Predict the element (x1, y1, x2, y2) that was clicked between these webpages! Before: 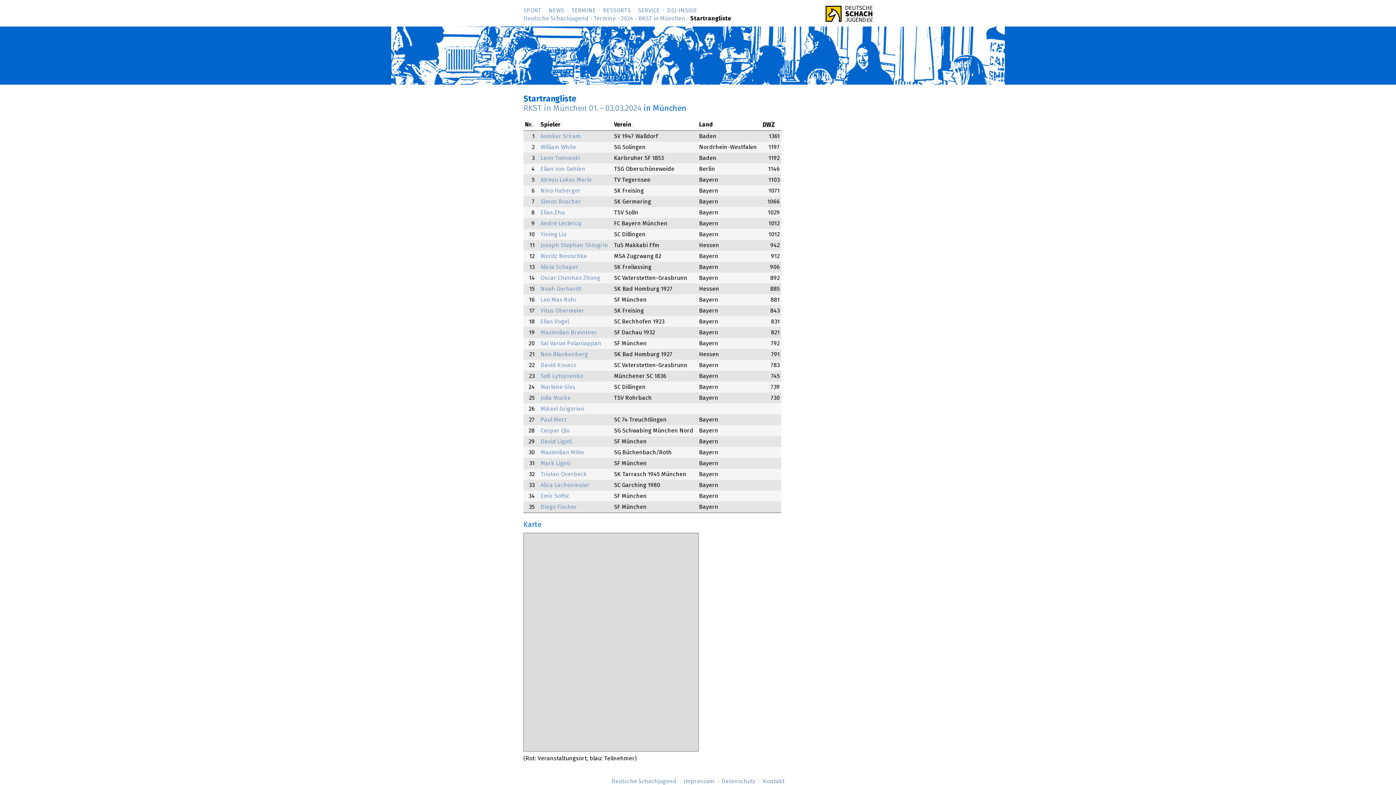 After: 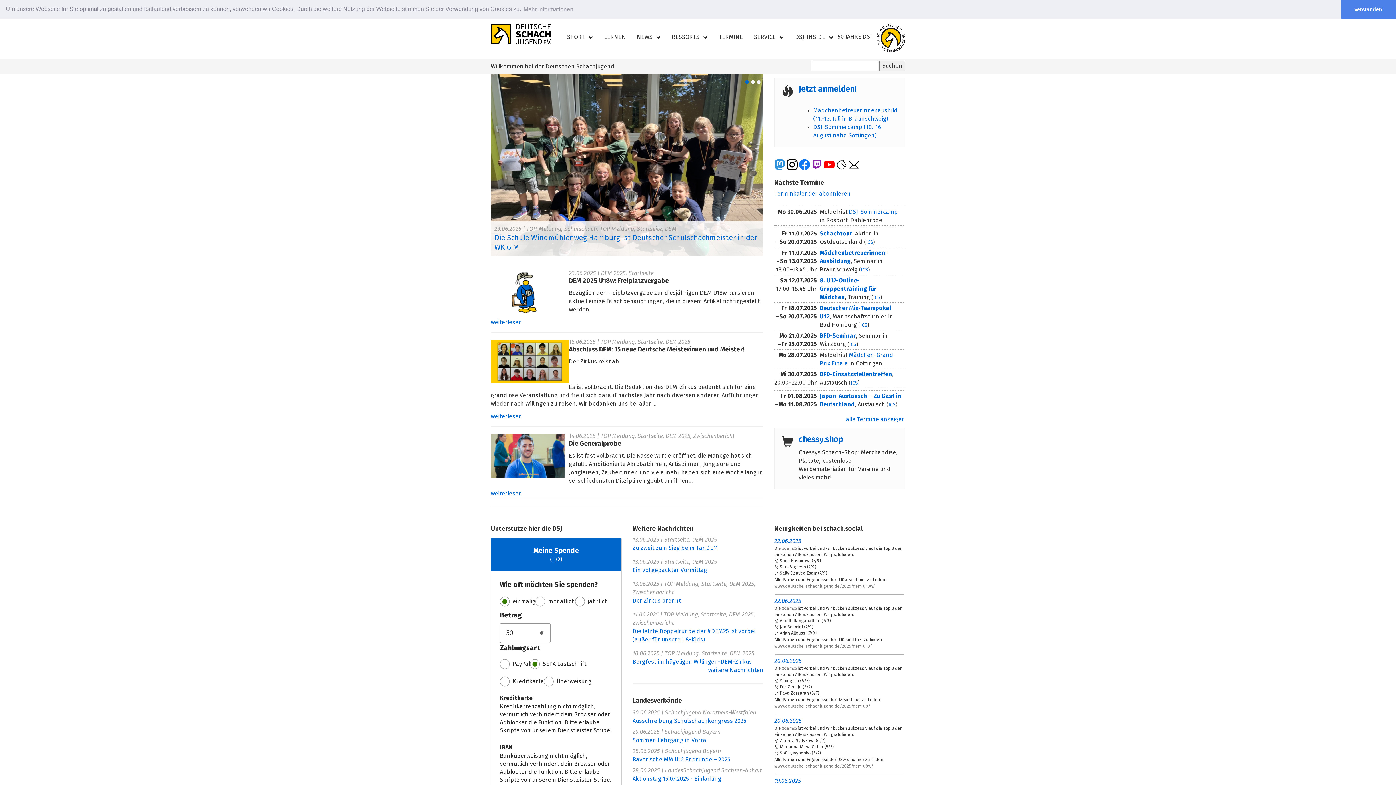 Action: label: Deutsche Schachjugend bbox: (611, 778, 676, 784)